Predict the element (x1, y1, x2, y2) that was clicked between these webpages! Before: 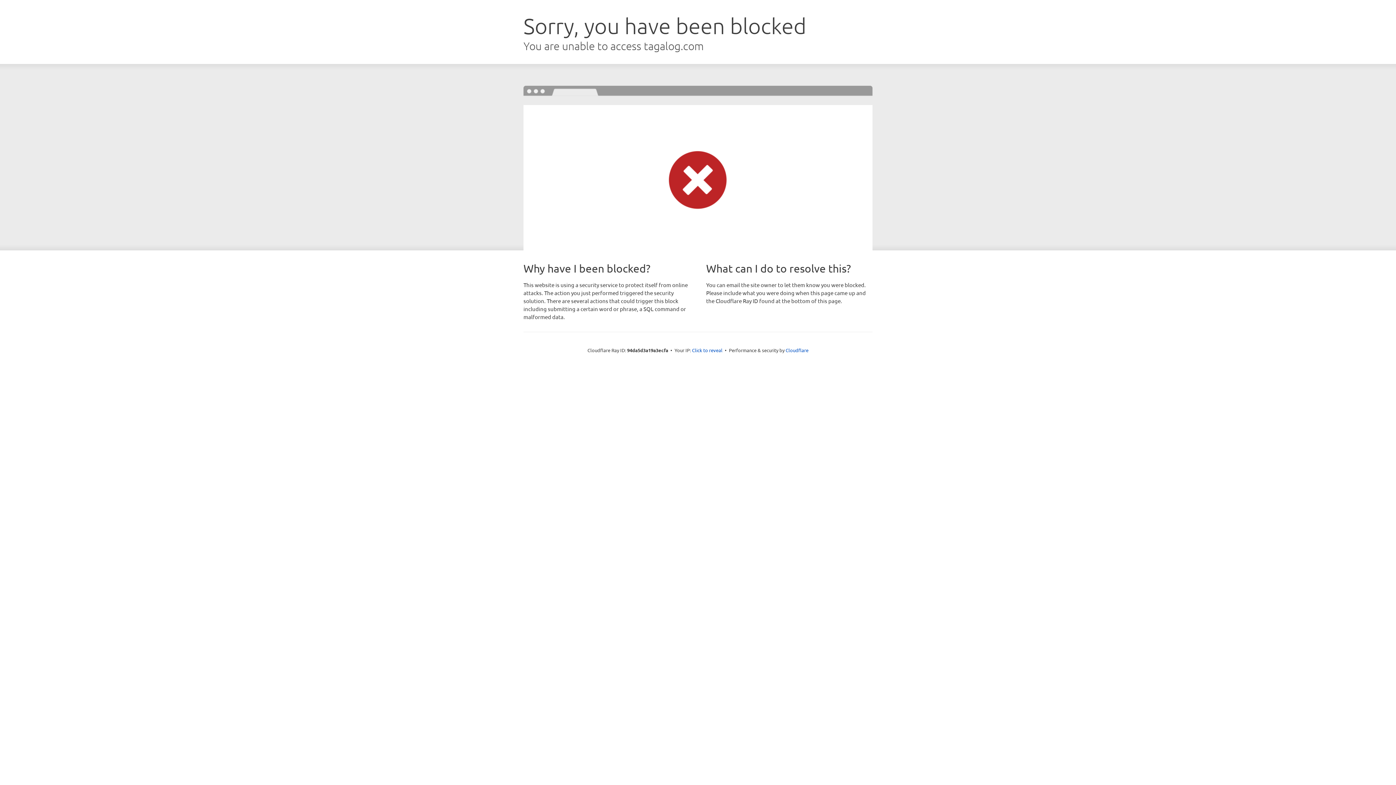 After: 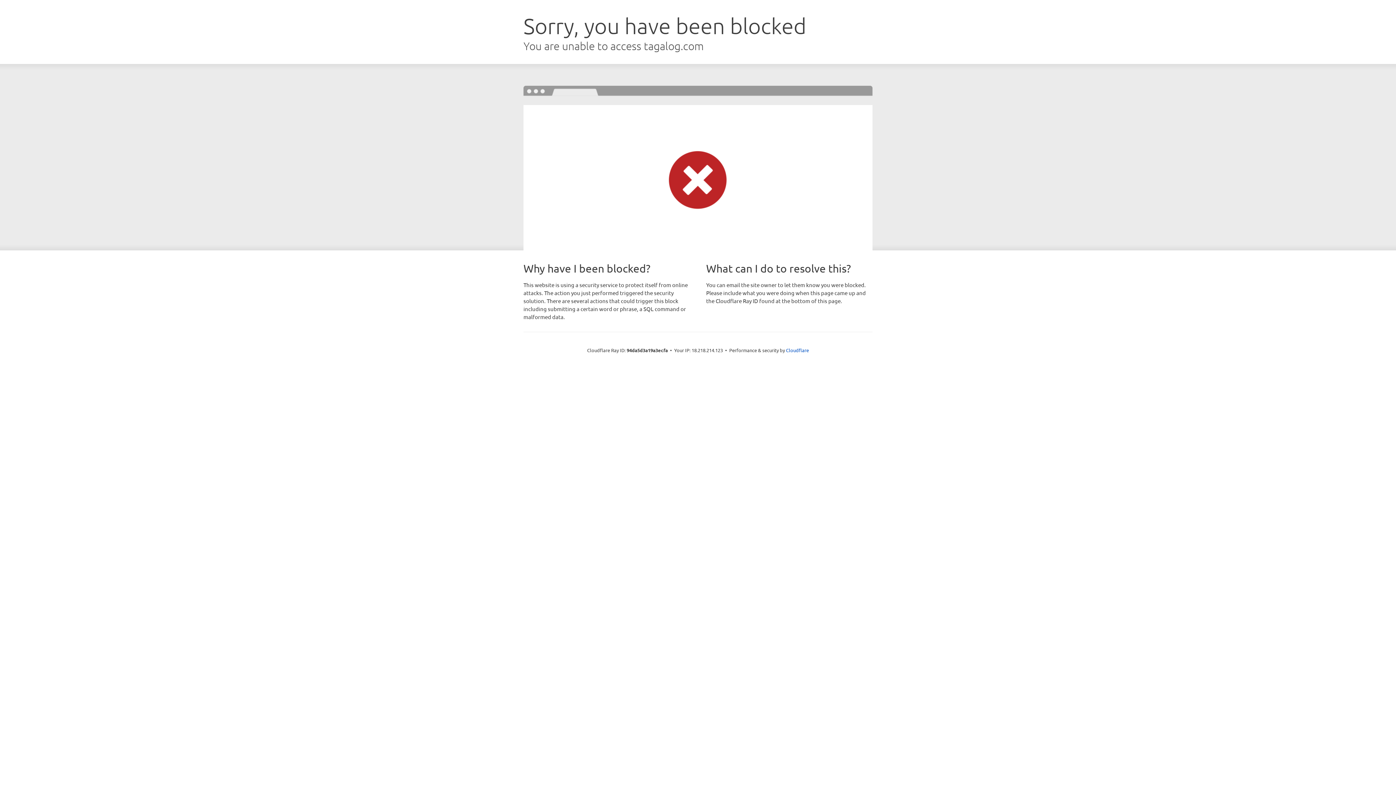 Action: label: Click to reveal bbox: (692, 346, 722, 353)